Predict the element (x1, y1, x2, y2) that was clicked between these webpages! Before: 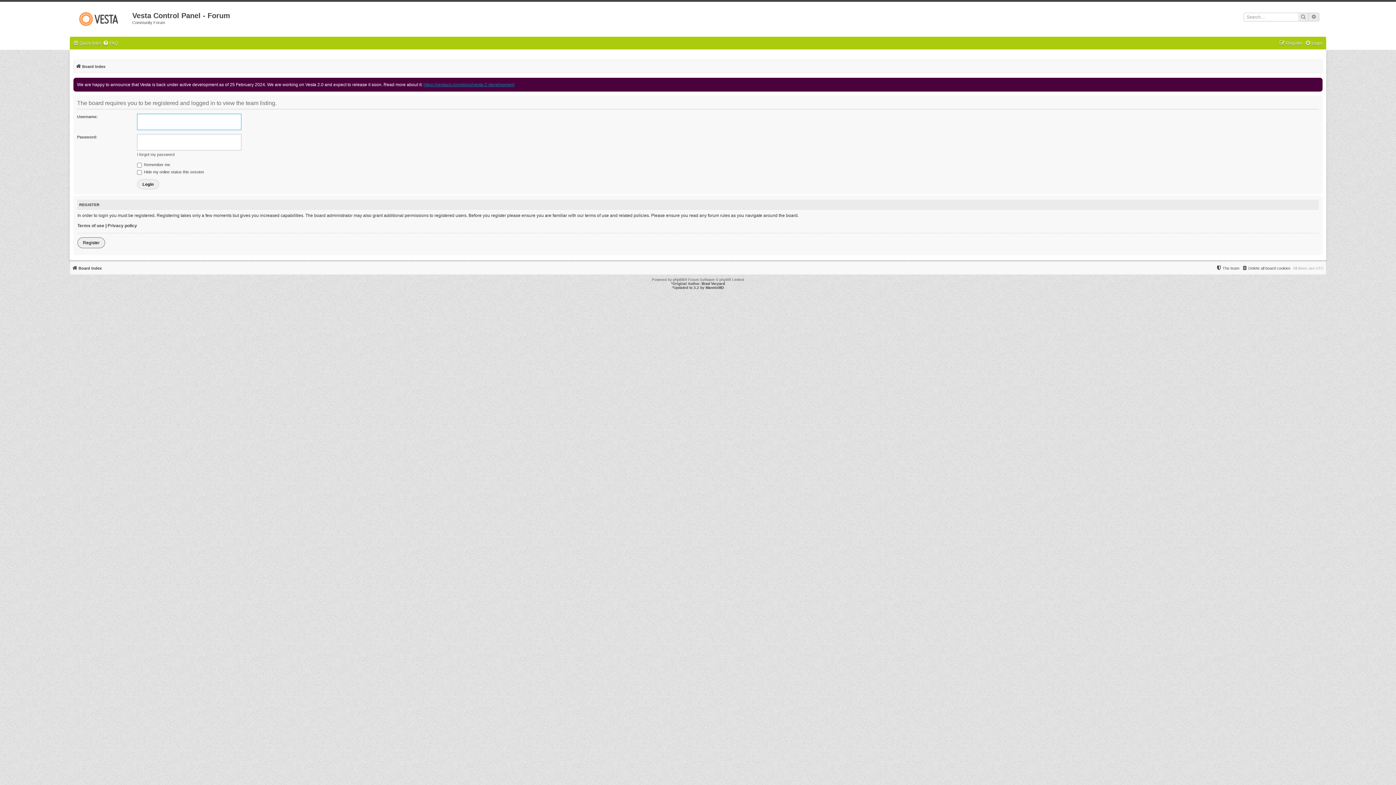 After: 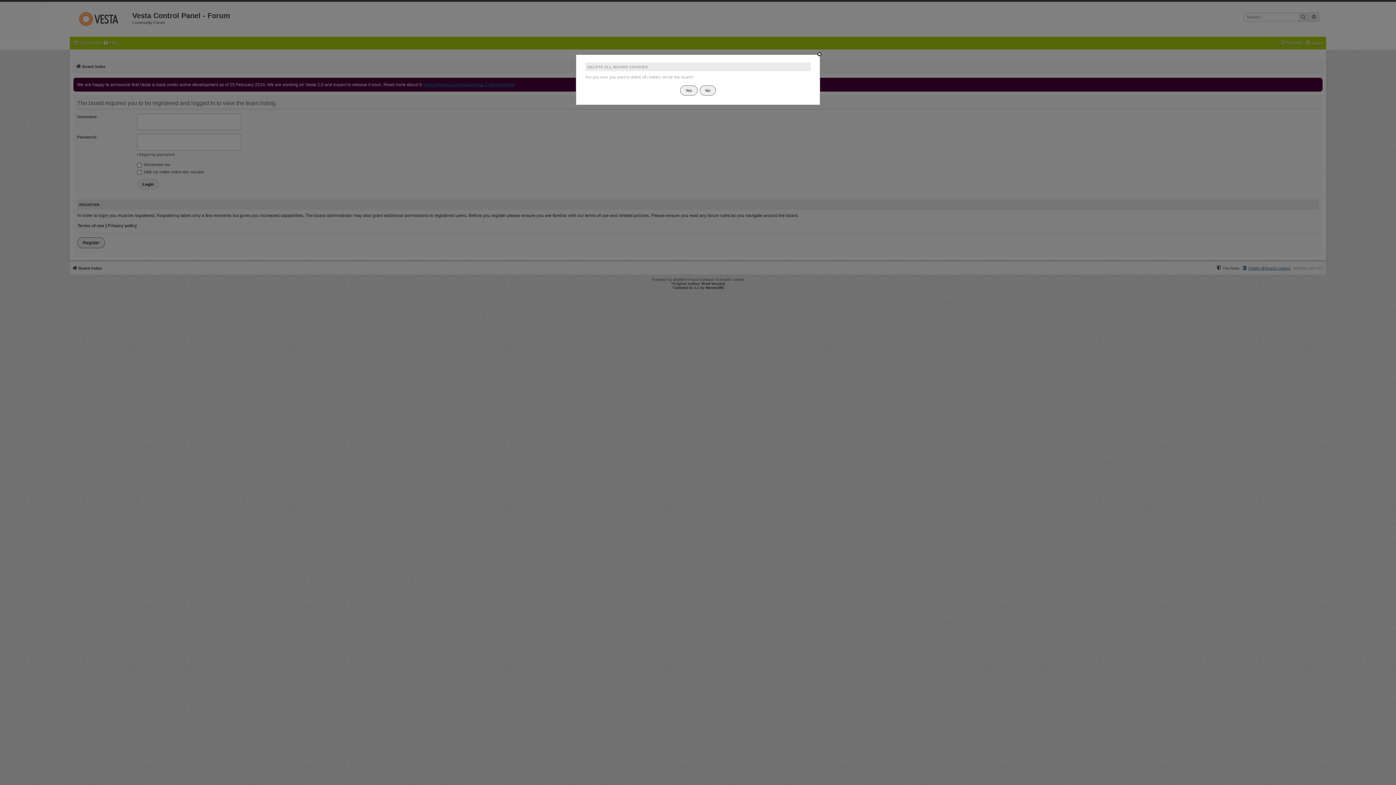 Action: label: Delete all board cookies bbox: (1242, 263, 1290, 272)